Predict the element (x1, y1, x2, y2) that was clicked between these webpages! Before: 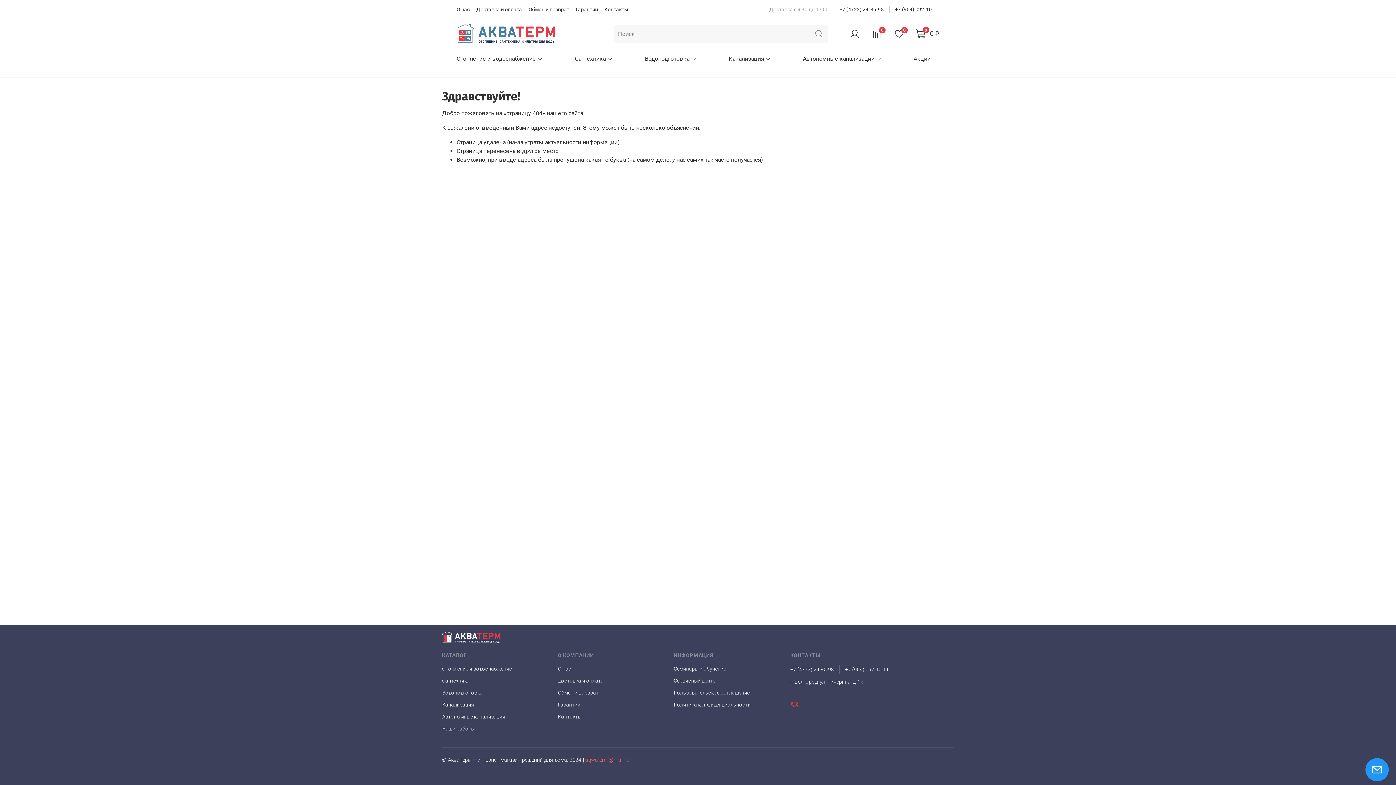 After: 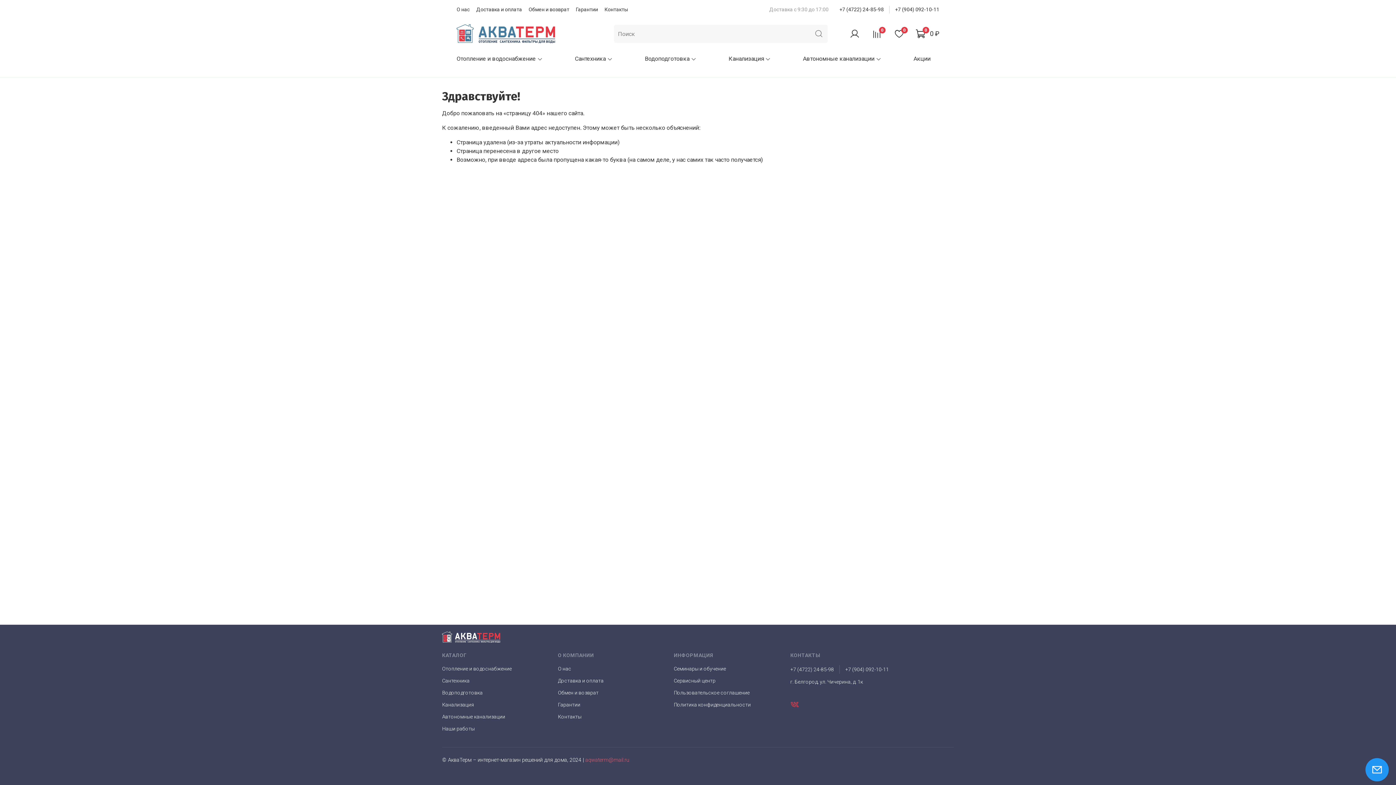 Action: label: aqwaterm@mail.ru bbox: (585, 757, 629, 763)